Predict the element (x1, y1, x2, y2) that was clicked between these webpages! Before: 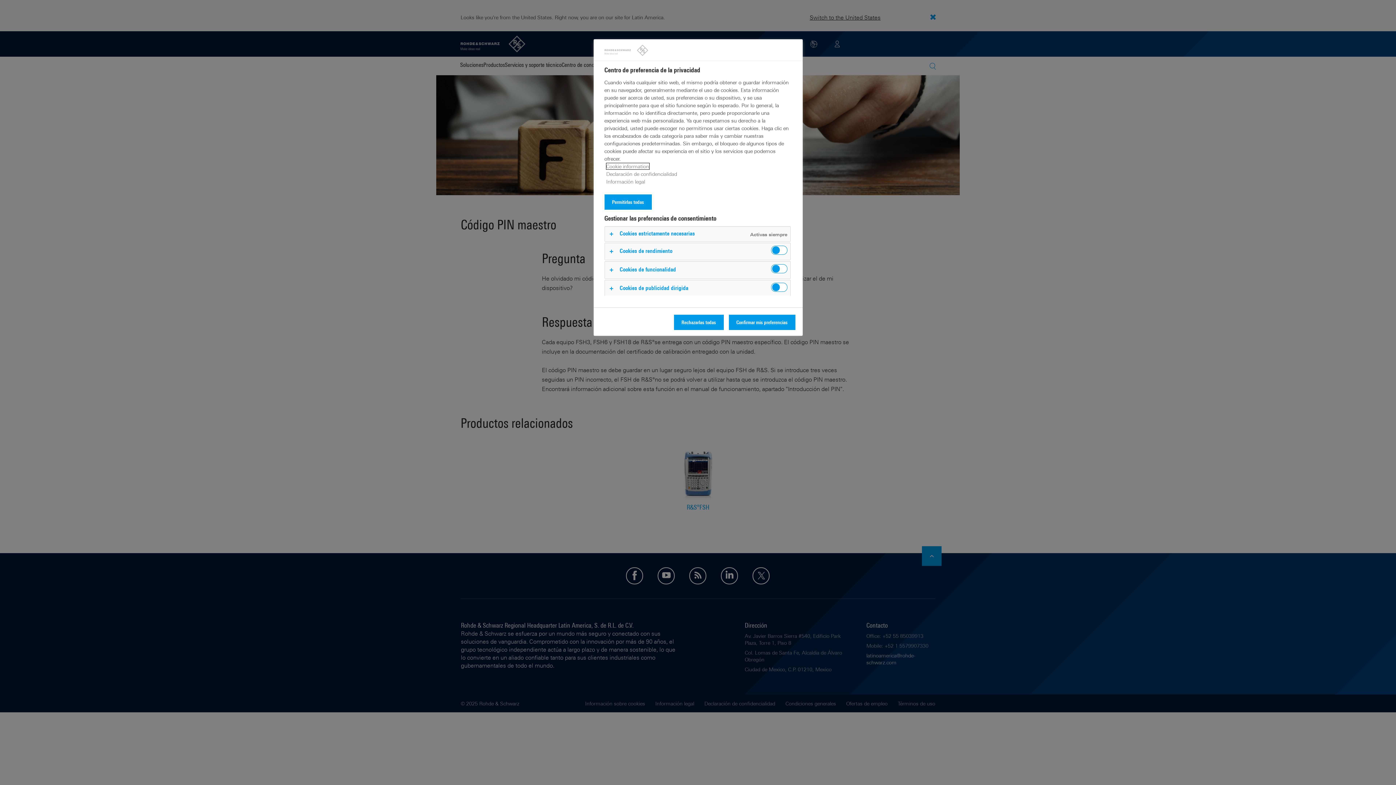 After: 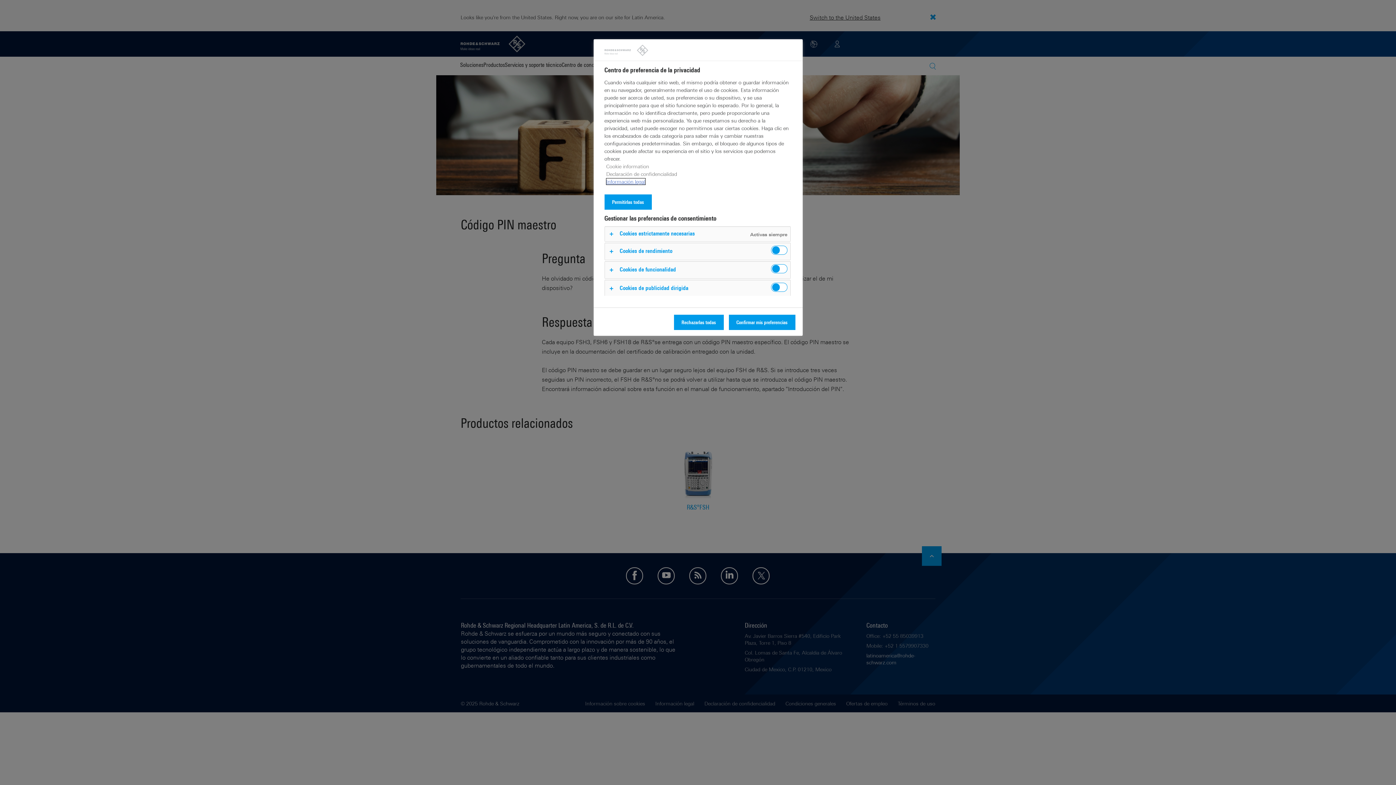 Action: bbox: (606, 178, 645, 184) label: Información legal